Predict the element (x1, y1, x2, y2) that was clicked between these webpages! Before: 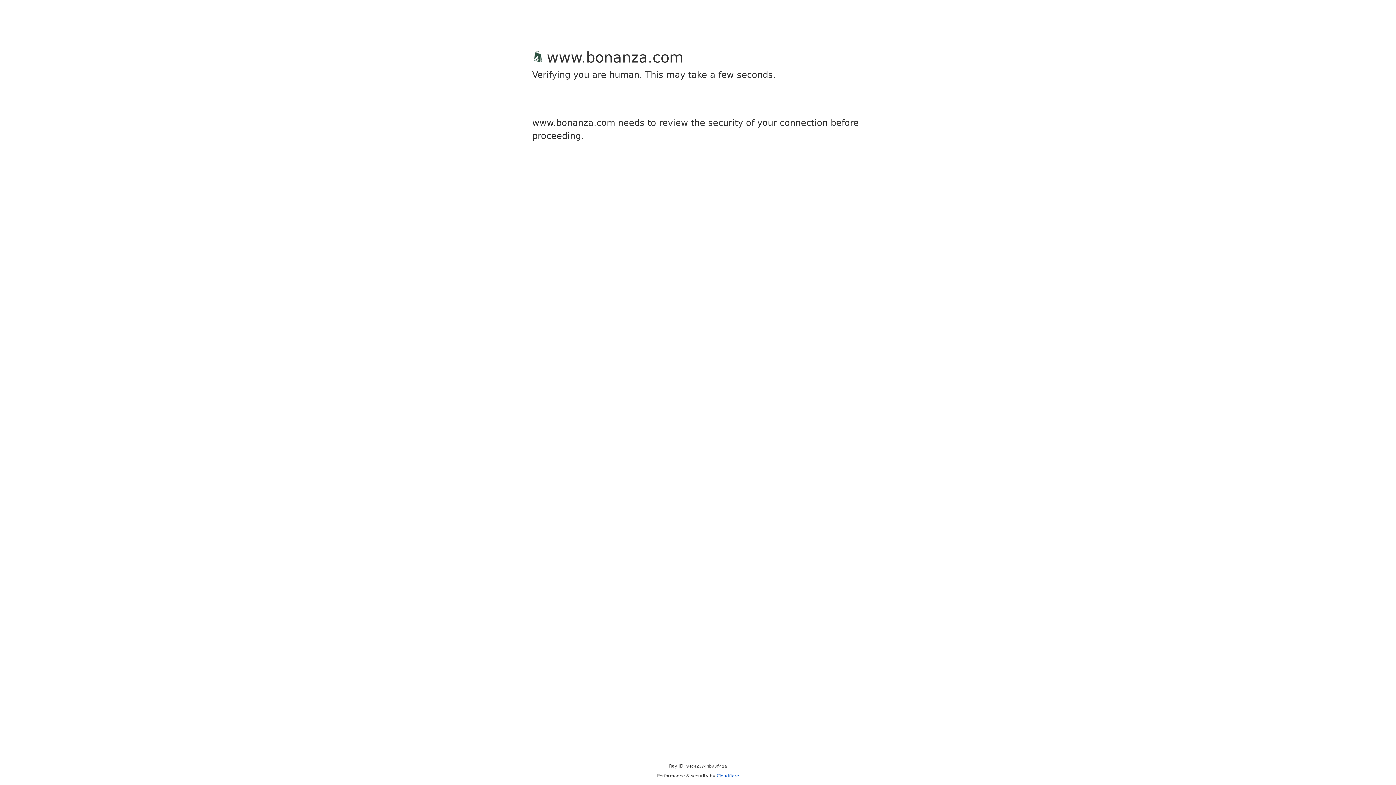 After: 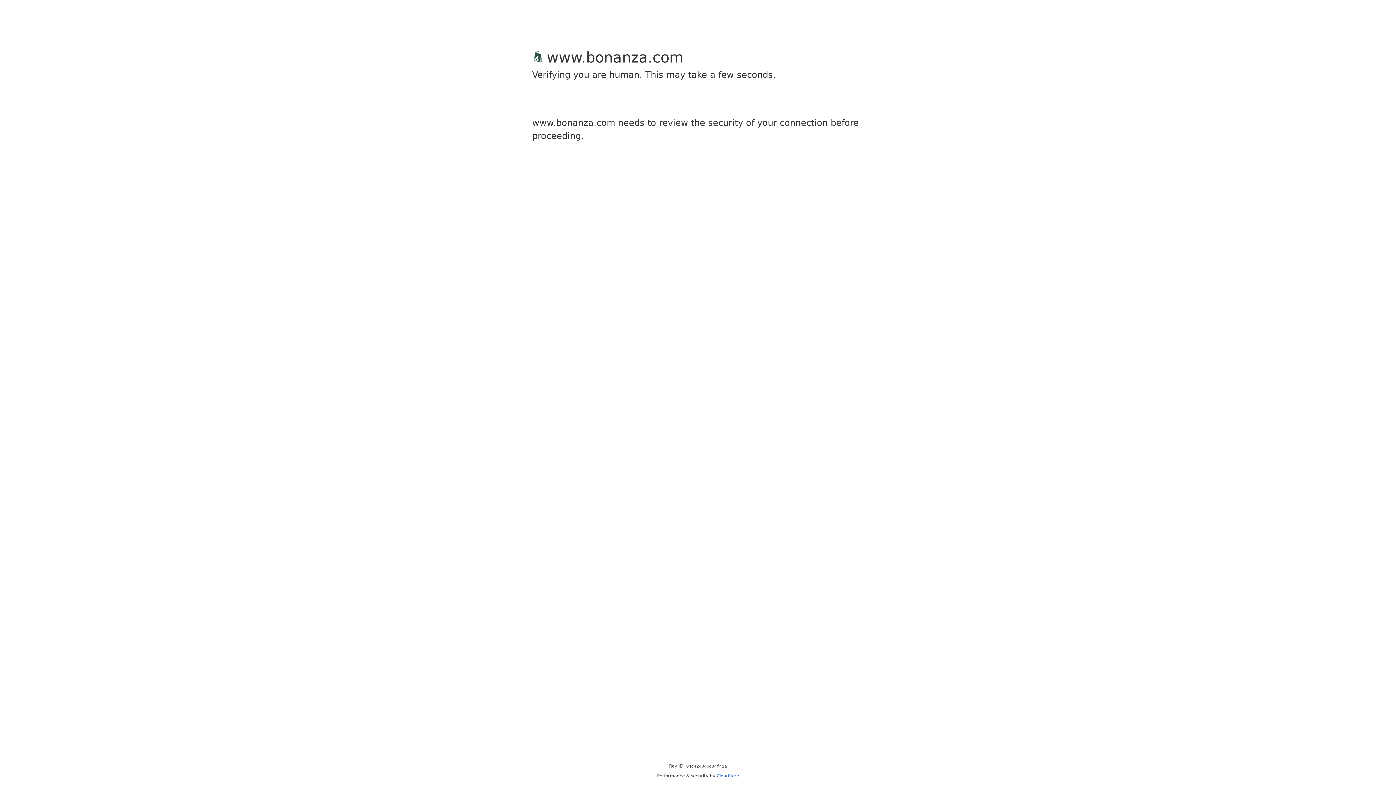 Action: bbox: (716, 773, 739, 778) label: Cloudflare